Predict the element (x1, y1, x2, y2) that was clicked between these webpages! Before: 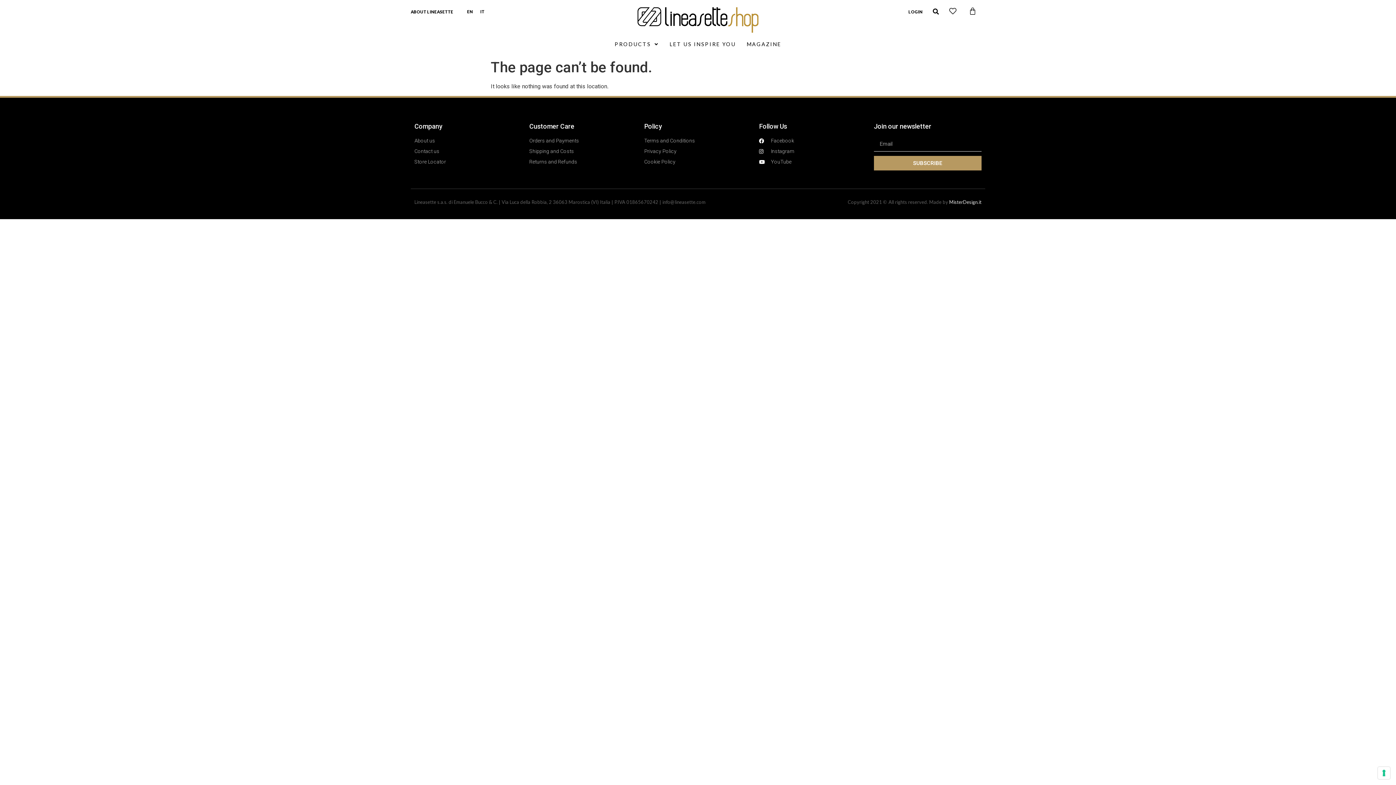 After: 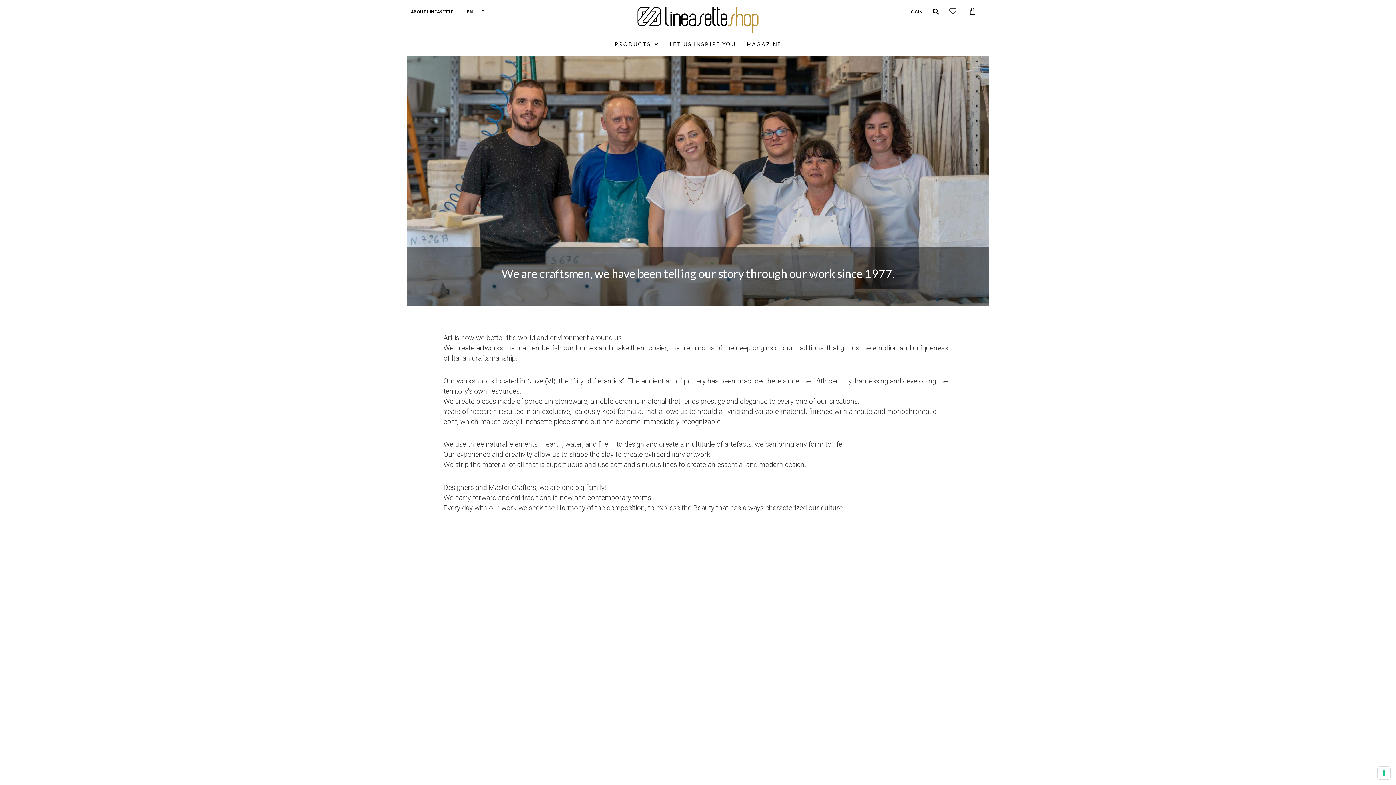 Action: bbox: (410, 3, 453, 20) label: ABOUT LINEASETTE